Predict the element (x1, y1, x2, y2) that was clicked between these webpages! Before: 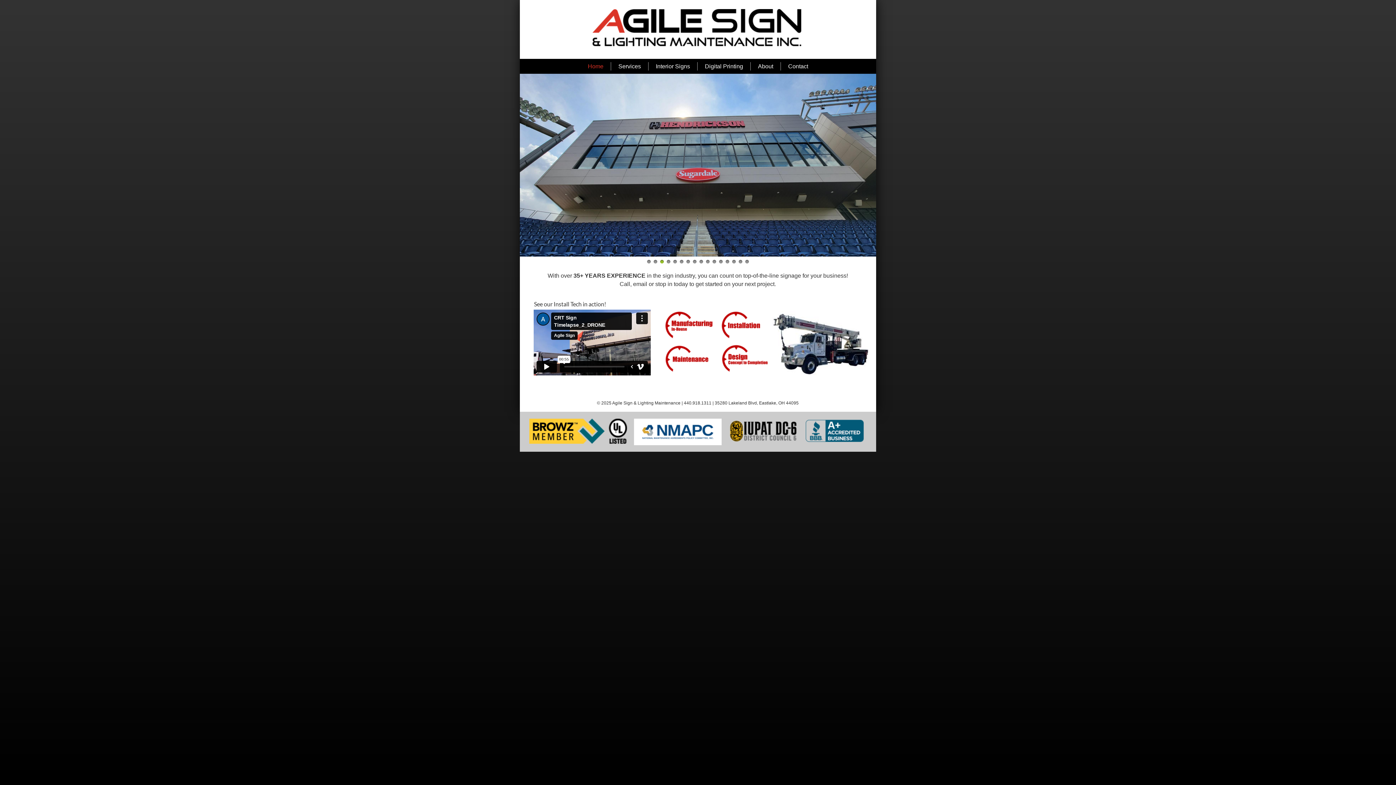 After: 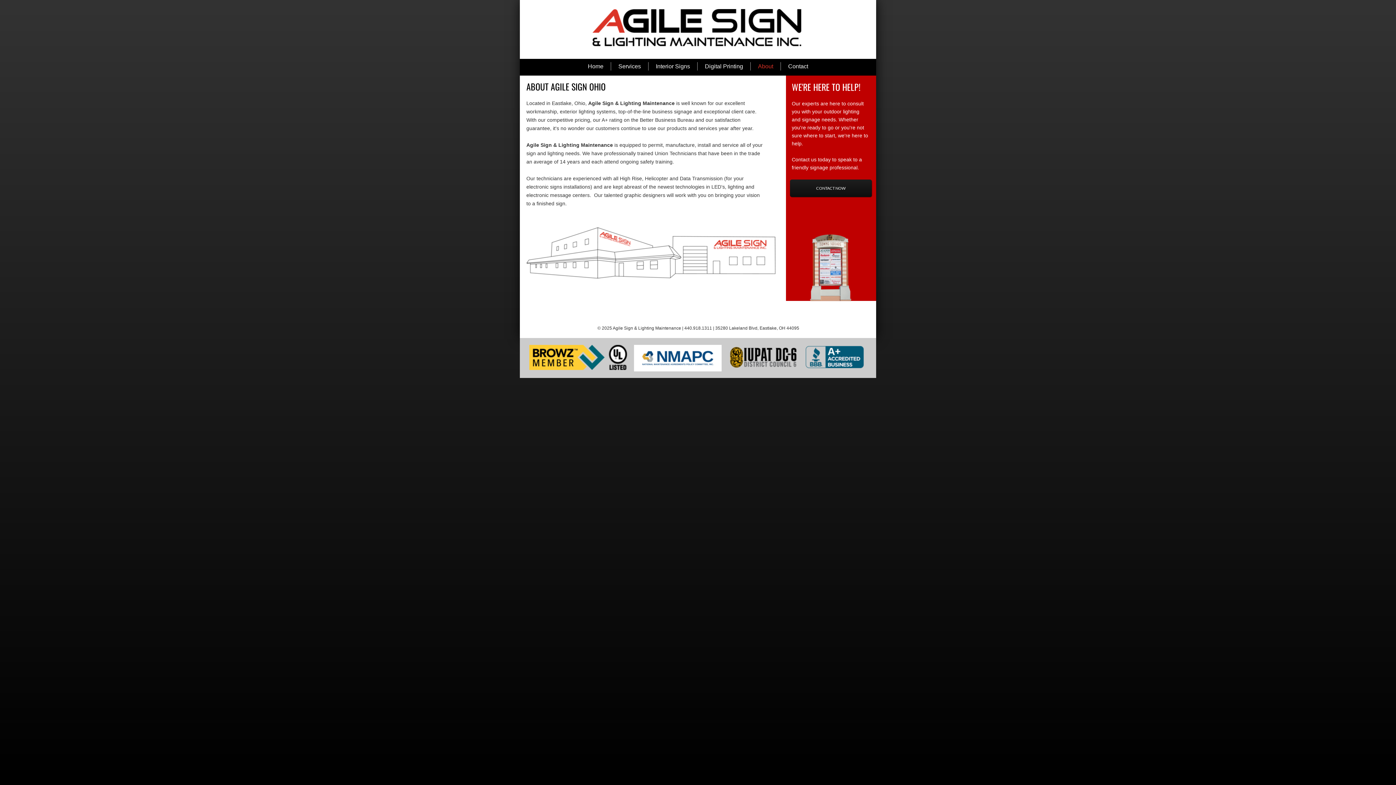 Action: label: About bbox: (758, 63, 773, 69)